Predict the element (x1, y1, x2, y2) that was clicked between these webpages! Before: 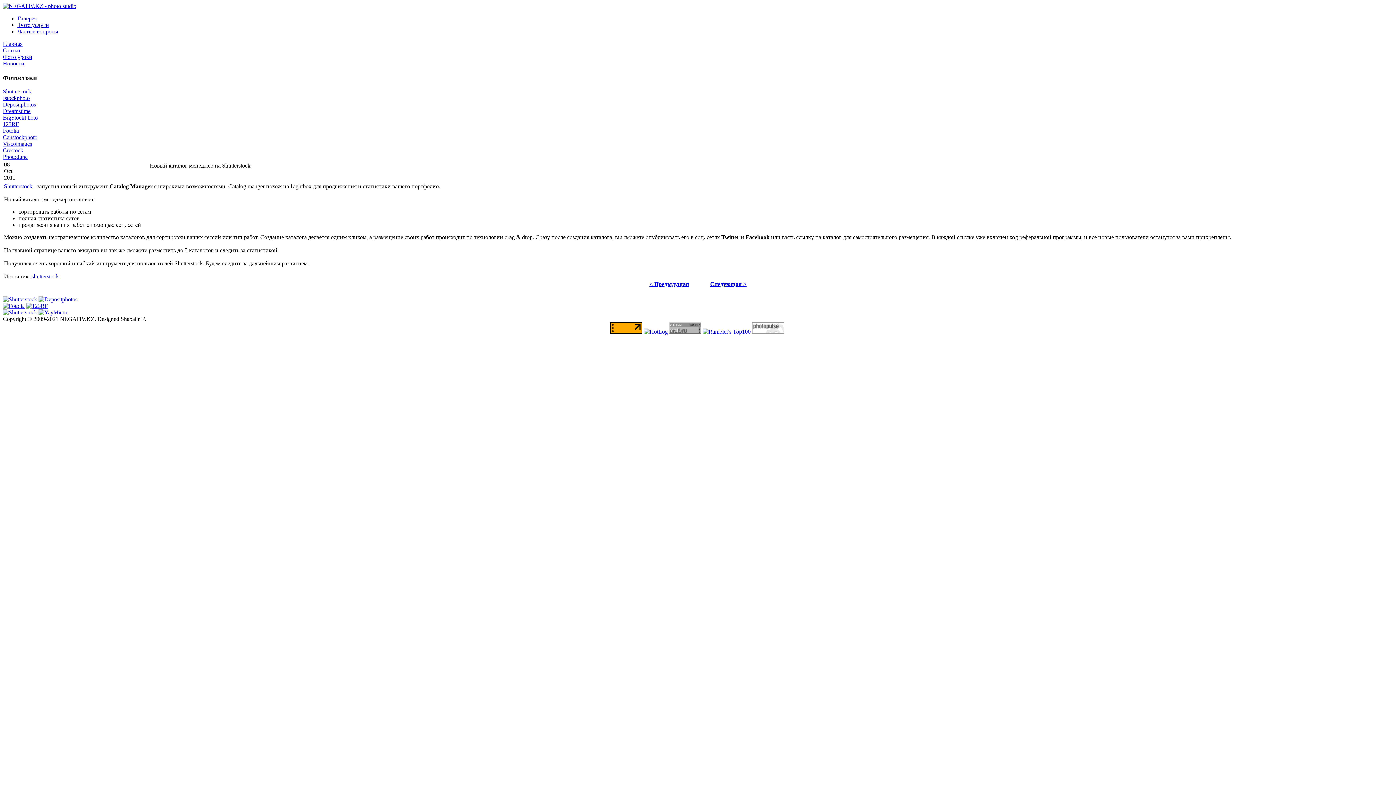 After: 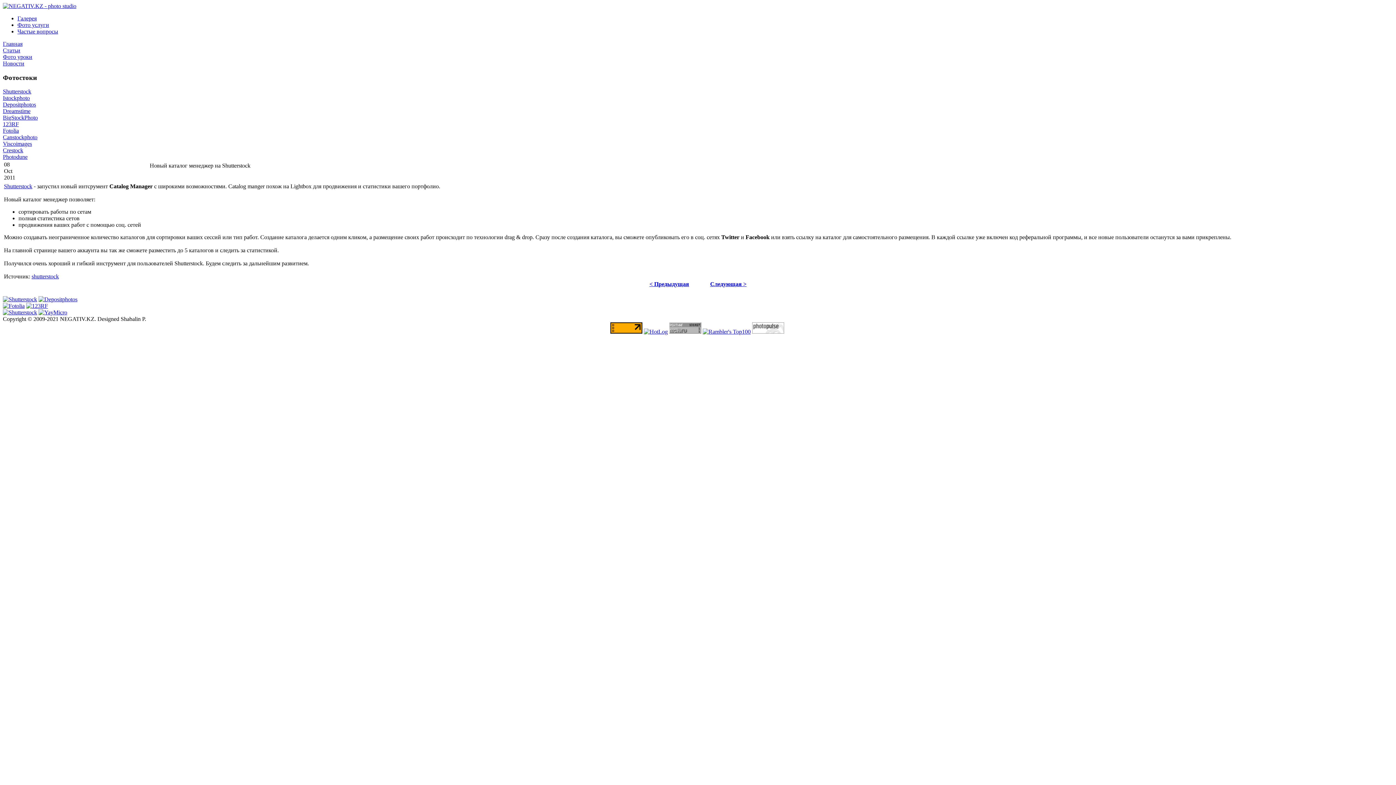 Action: label: Shutterstock bbox: (4, 183, 32, 189)